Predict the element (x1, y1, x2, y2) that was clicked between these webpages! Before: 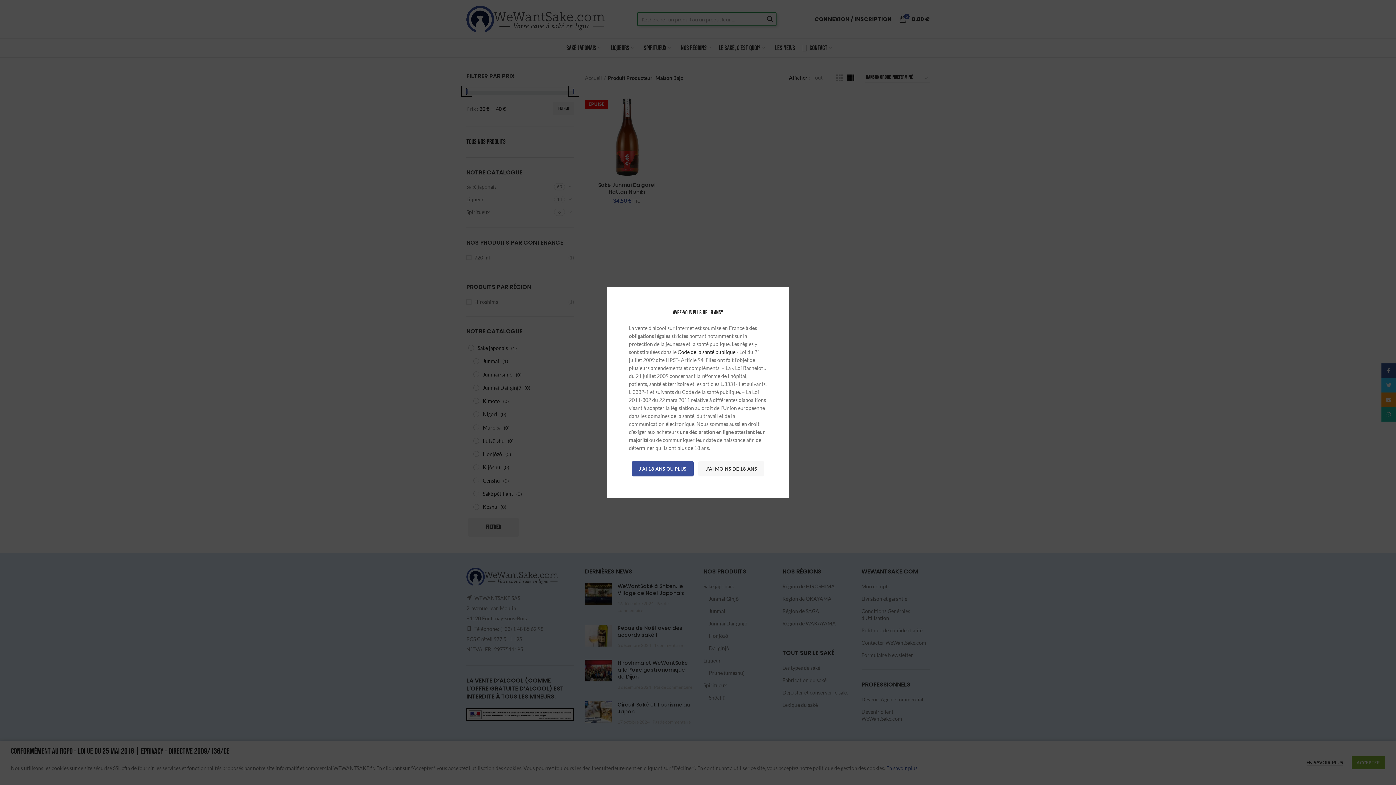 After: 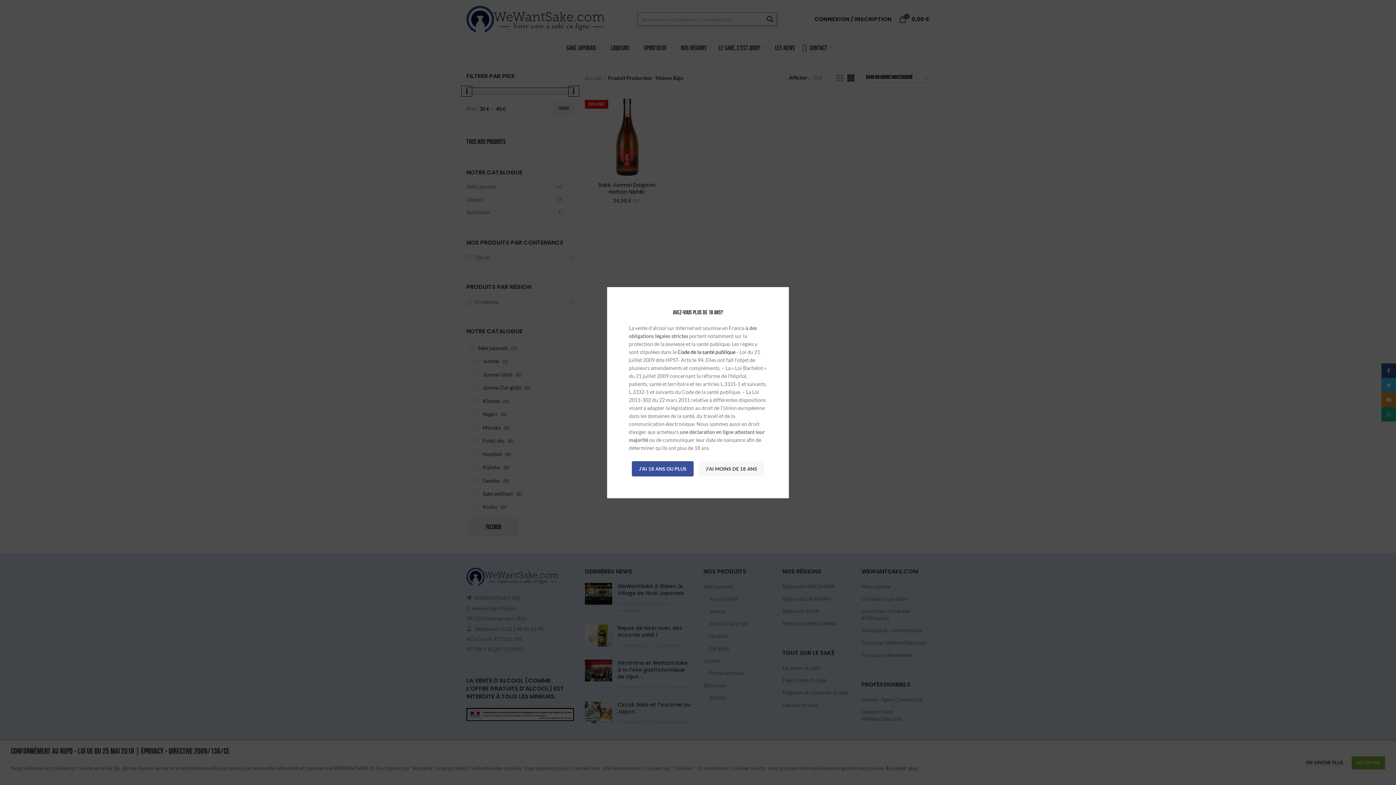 Action: label: Code de la santé publique bbox: (677, 348, 735, 355)